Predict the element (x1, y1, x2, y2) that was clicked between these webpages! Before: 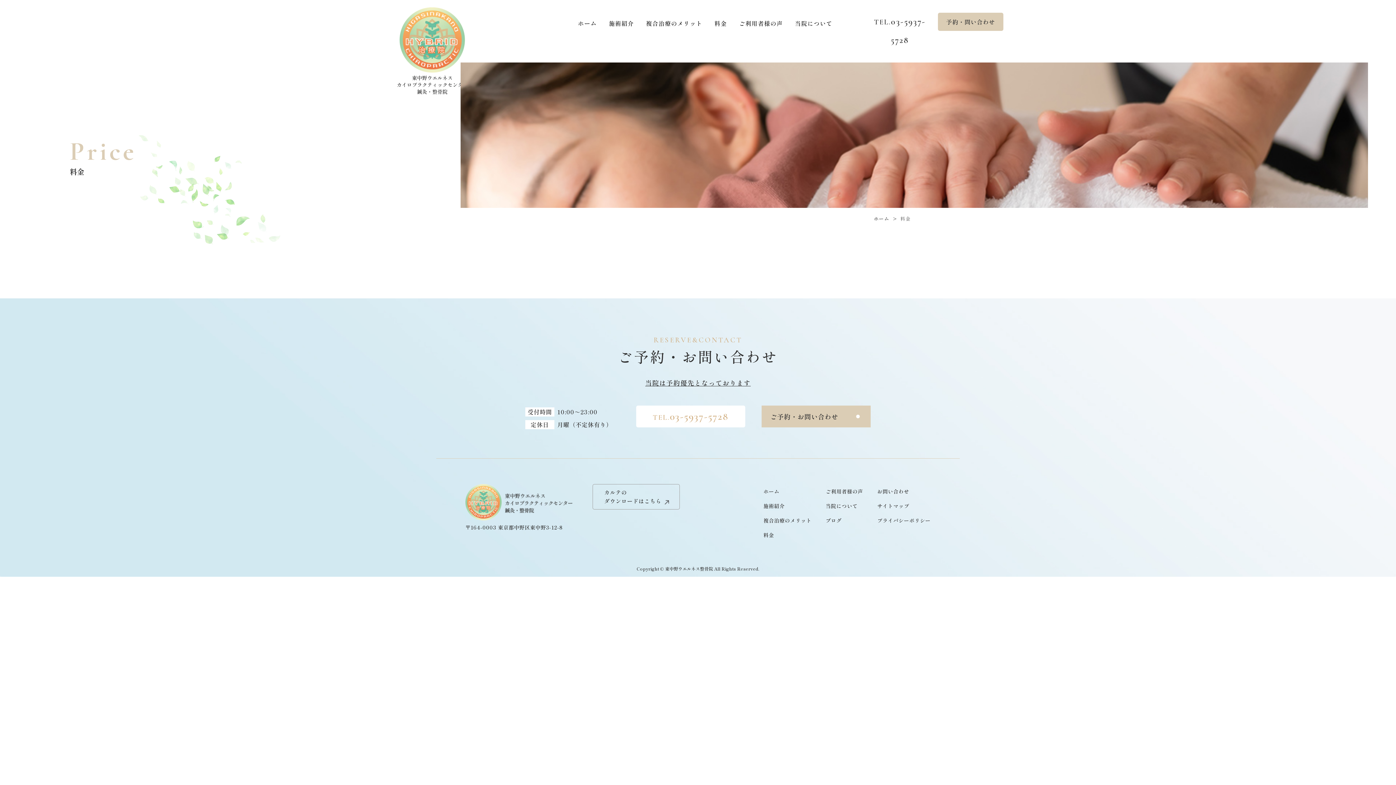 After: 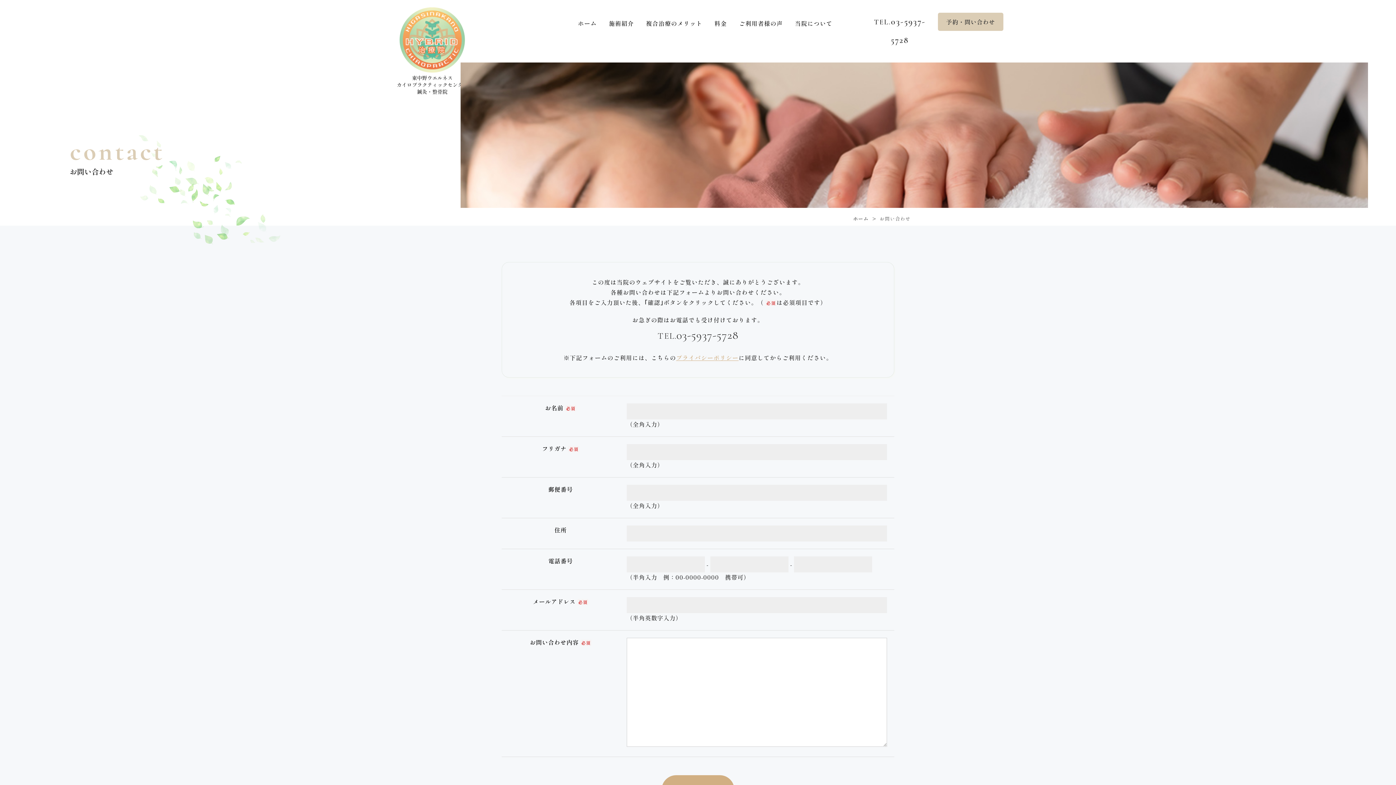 Action: bbox: (761, 405, 870, 427) label: ご予約・お問い合わせ